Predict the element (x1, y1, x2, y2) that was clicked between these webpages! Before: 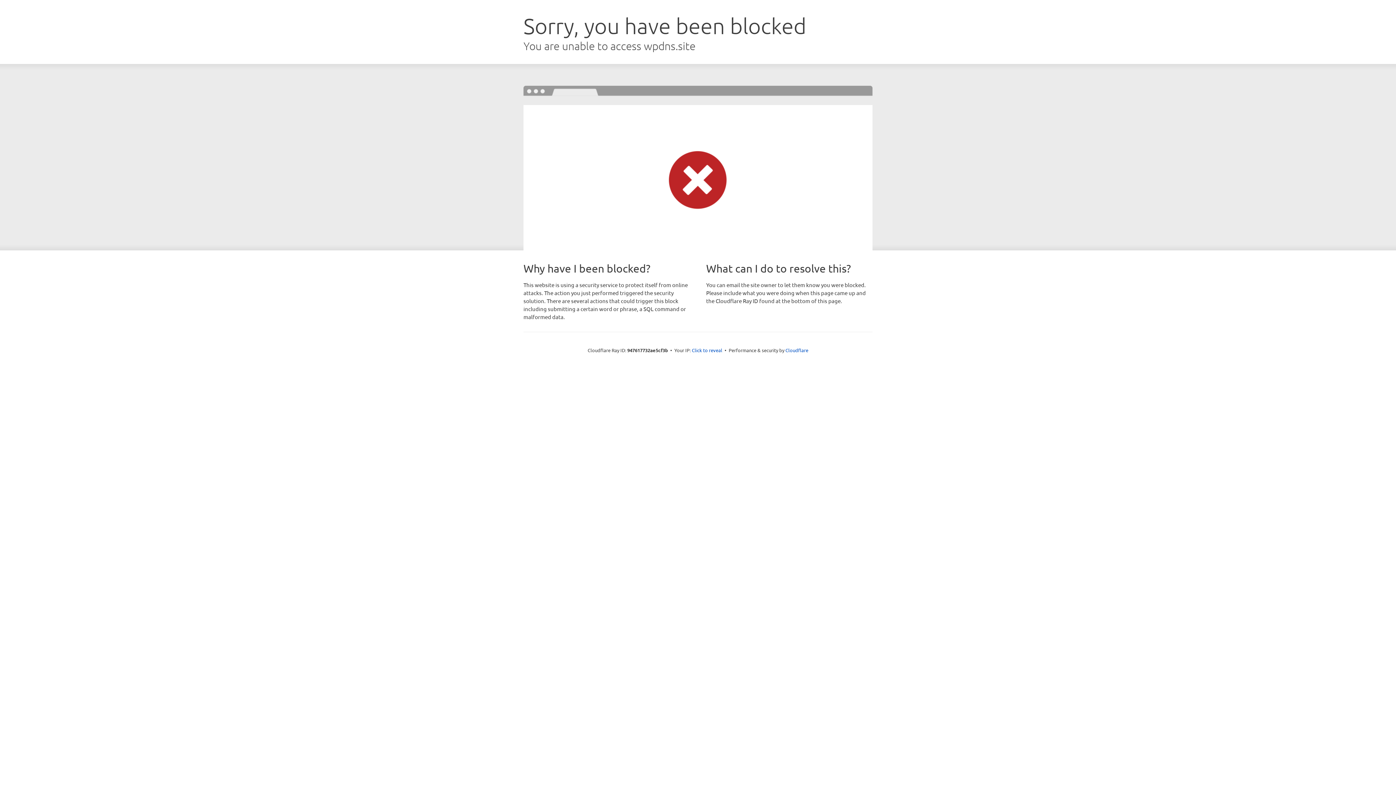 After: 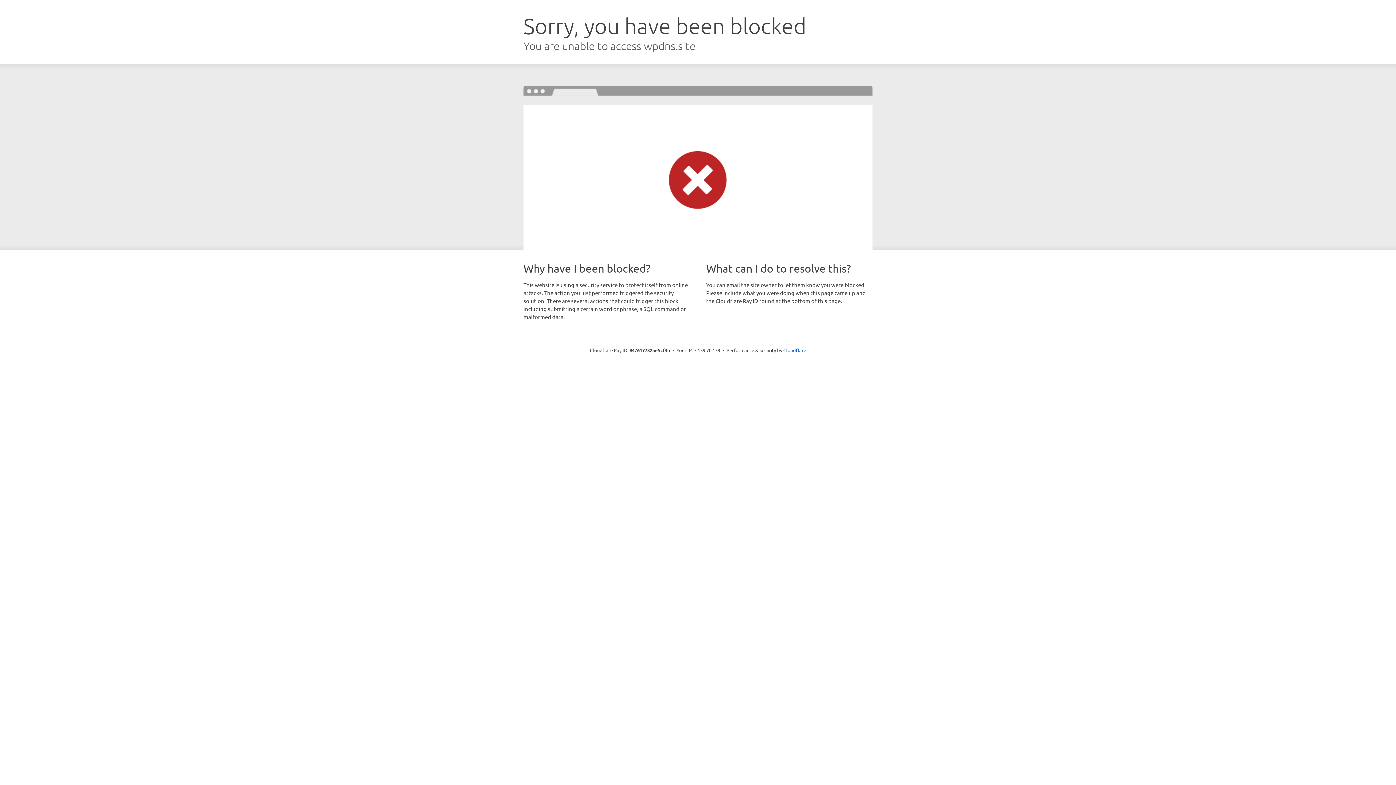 Action: bbox: (692, 346, 722, 353) label: Click to reveal